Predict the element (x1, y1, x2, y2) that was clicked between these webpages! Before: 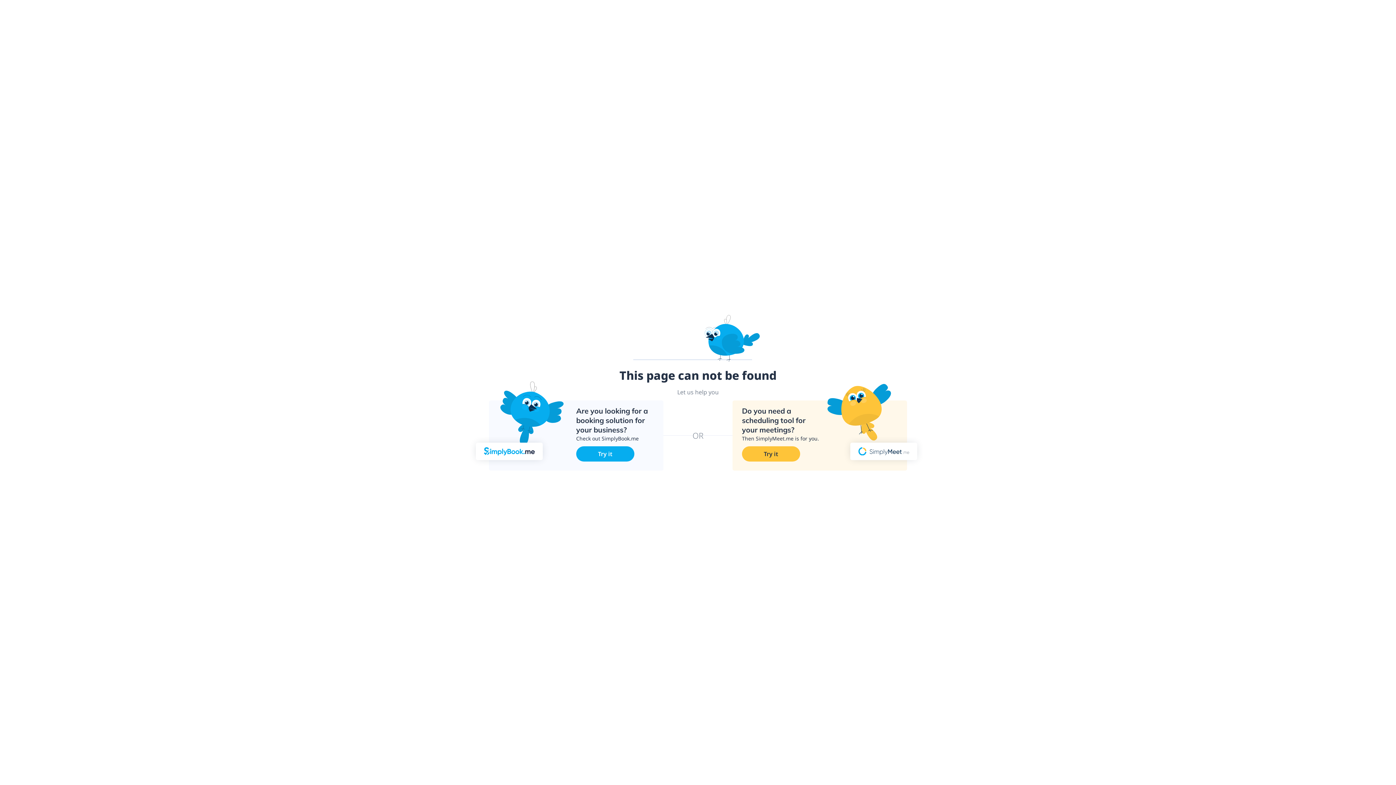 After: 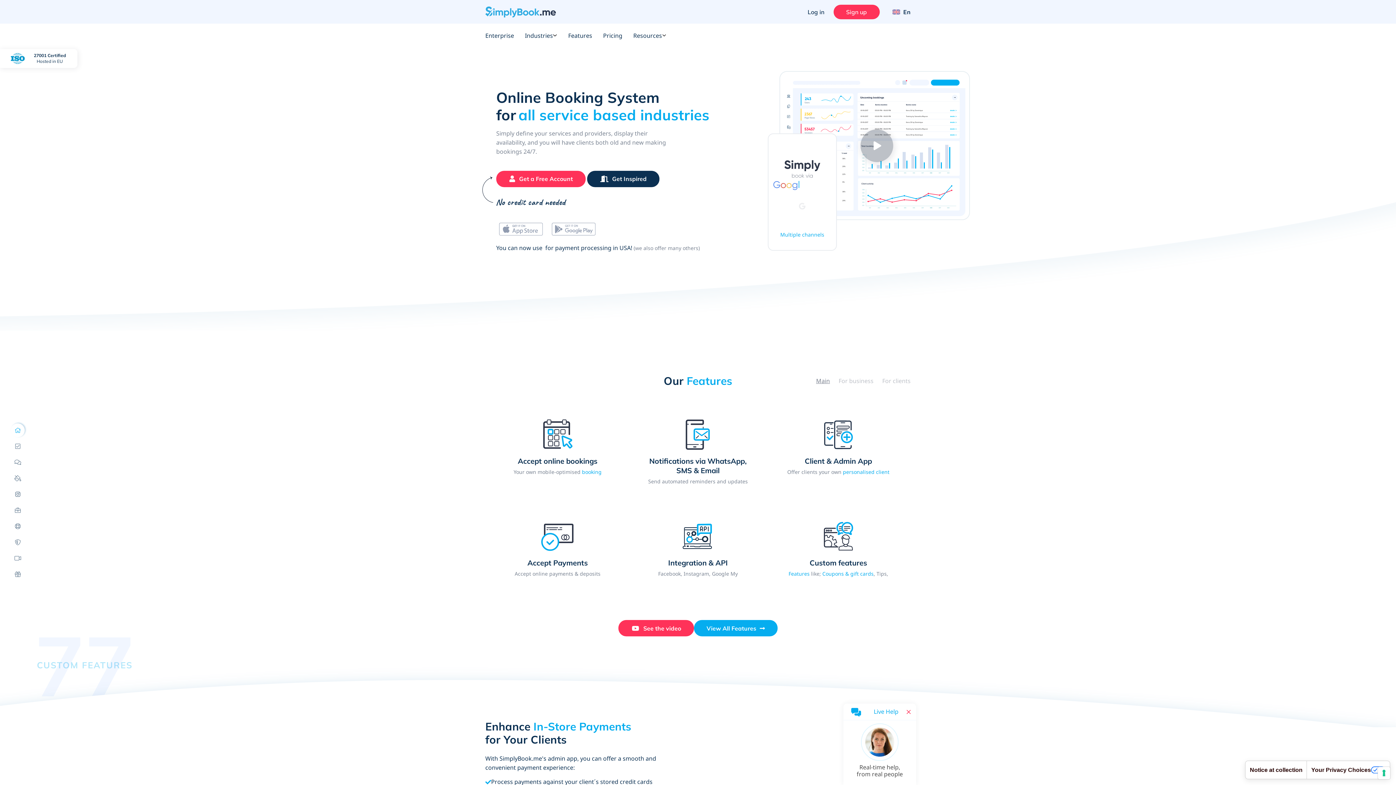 Action: label: Try it bbox: (576, 446, 634, 461)